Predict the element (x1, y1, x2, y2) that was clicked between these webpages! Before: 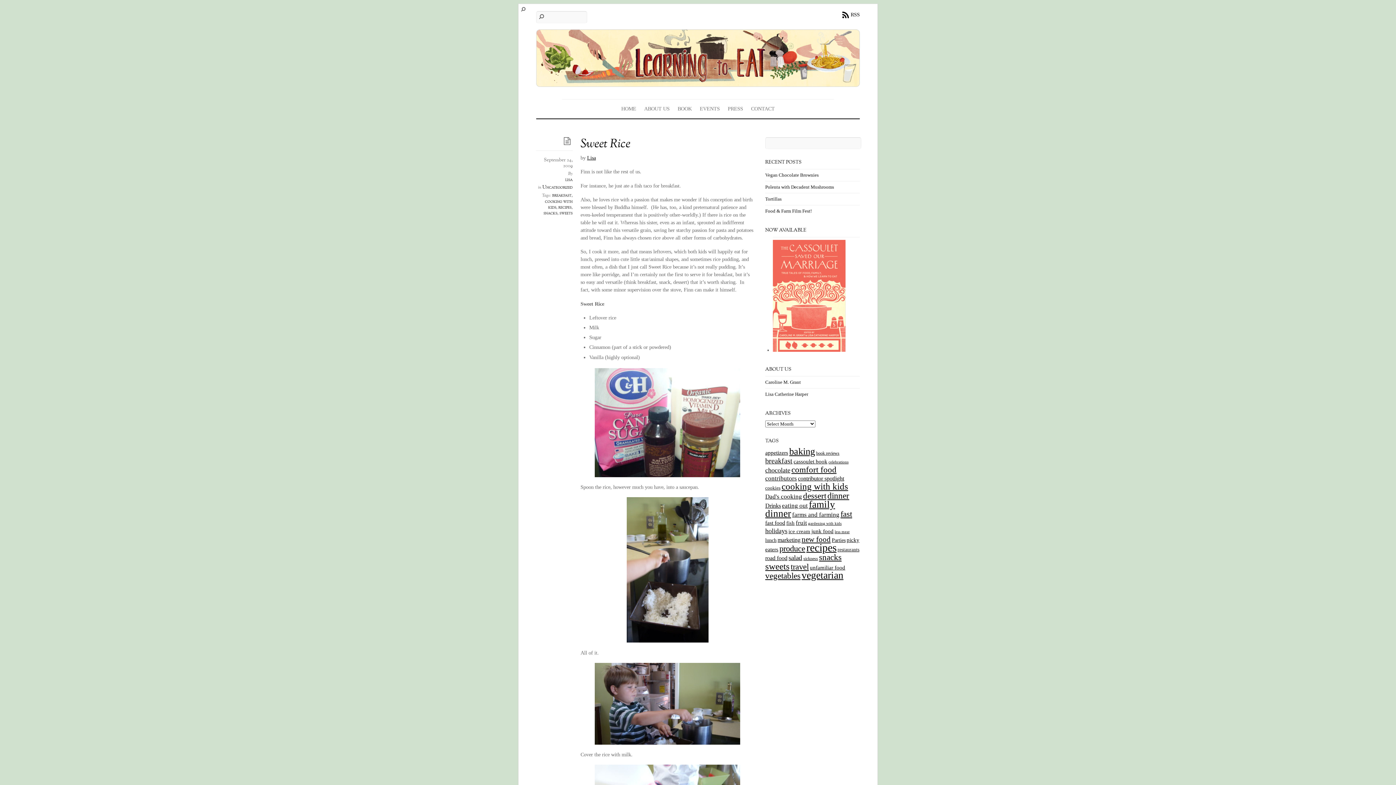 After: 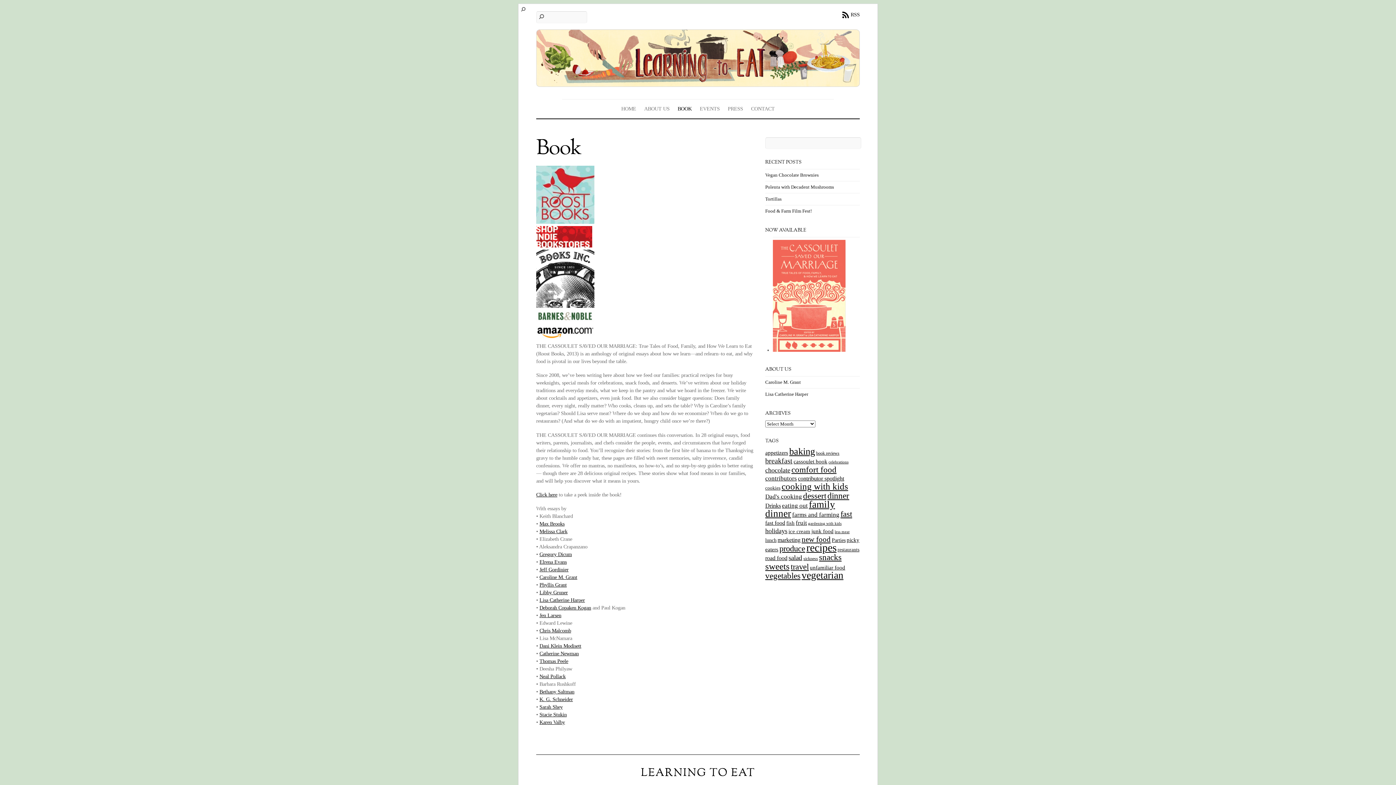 Action: bbox: (772, 347, 845, 353)